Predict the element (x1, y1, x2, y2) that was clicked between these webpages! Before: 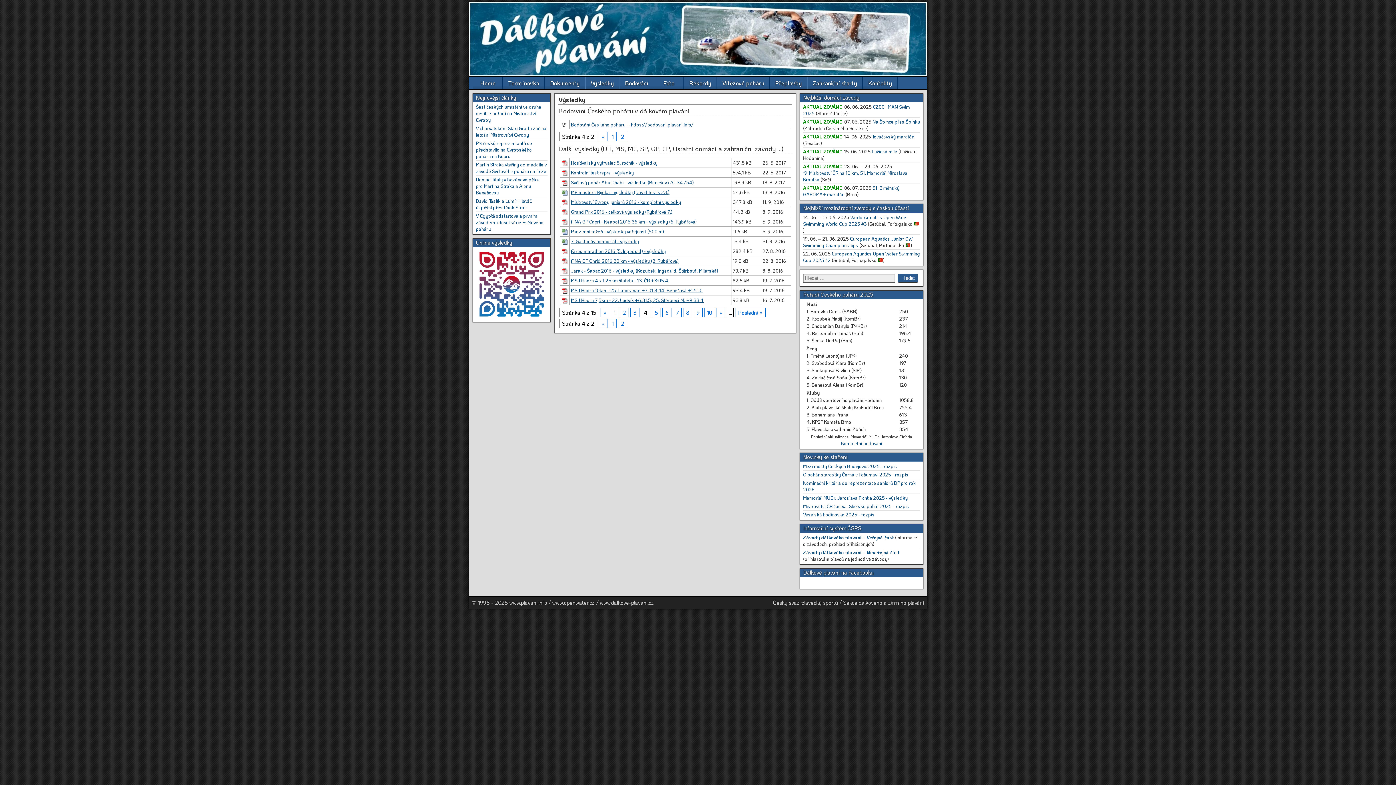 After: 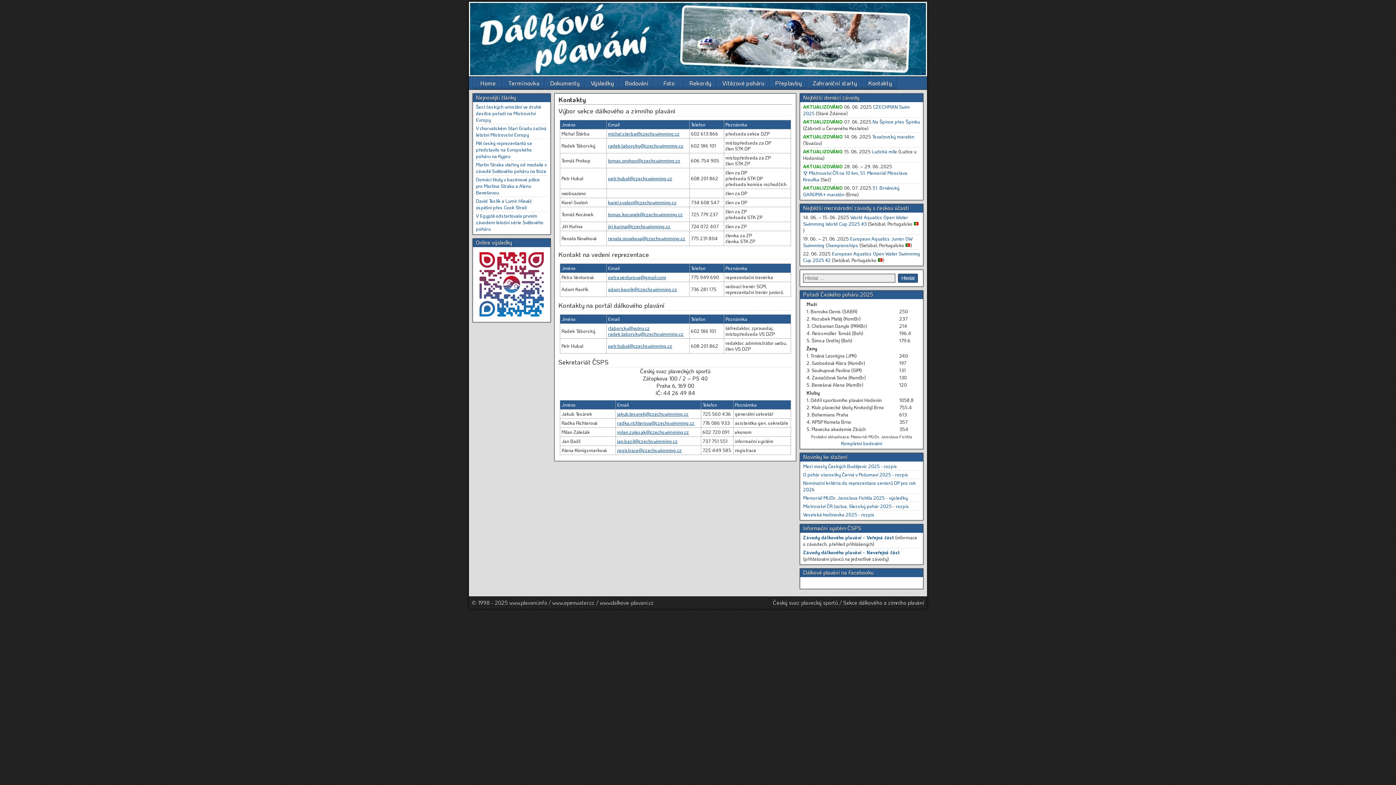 Action: label: Kontakty bbox: (863, 76, 897, 89)